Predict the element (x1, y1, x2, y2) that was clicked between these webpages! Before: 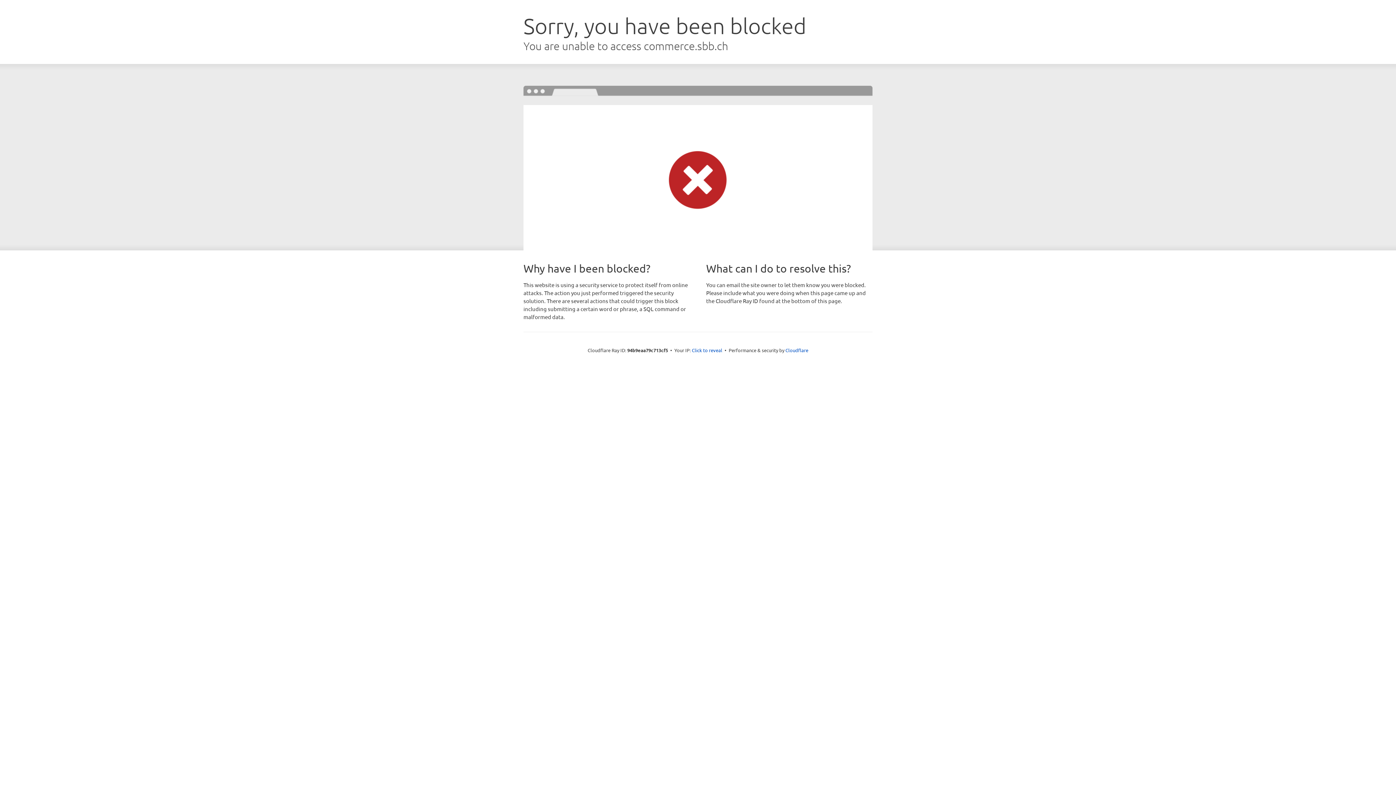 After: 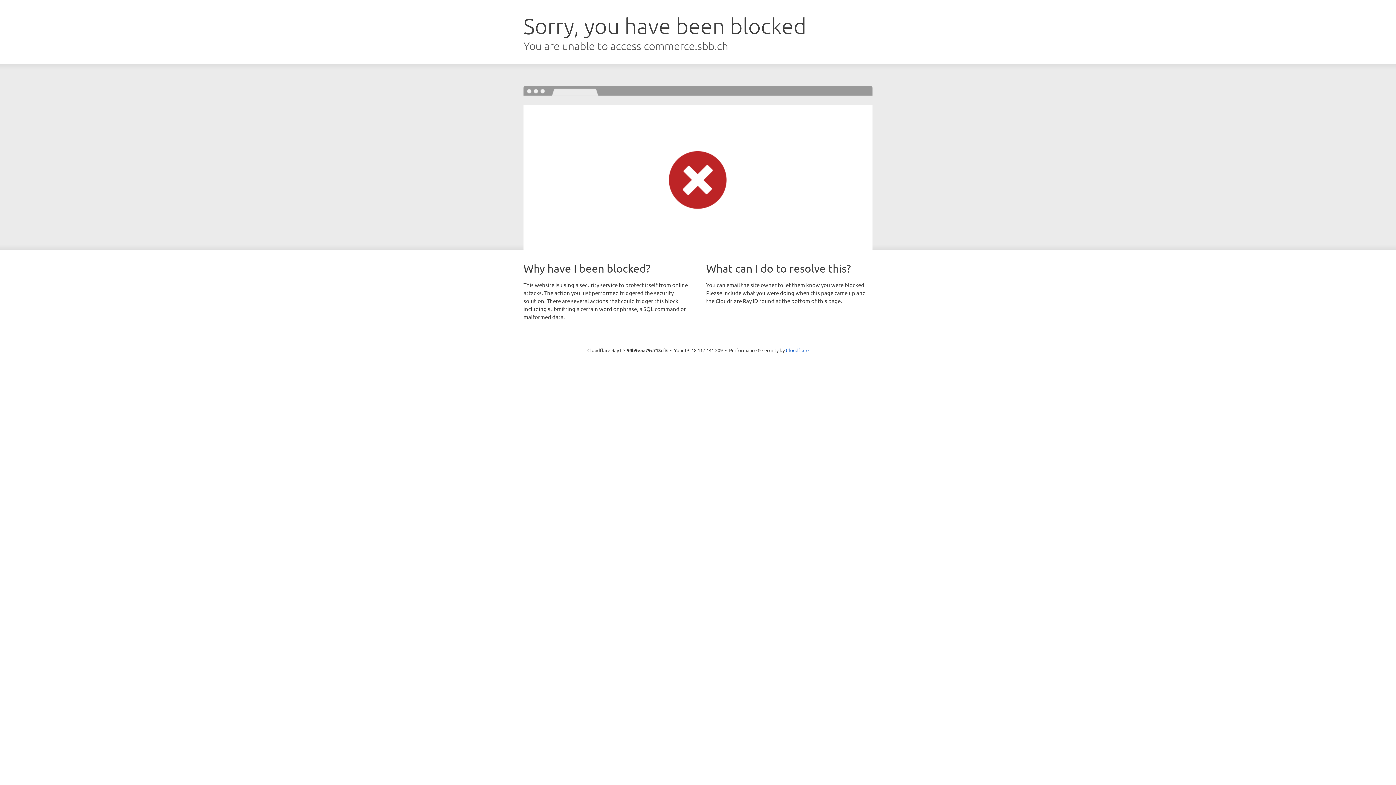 Action: bbox: (692, 346, 722, 353) label: Click to reveal